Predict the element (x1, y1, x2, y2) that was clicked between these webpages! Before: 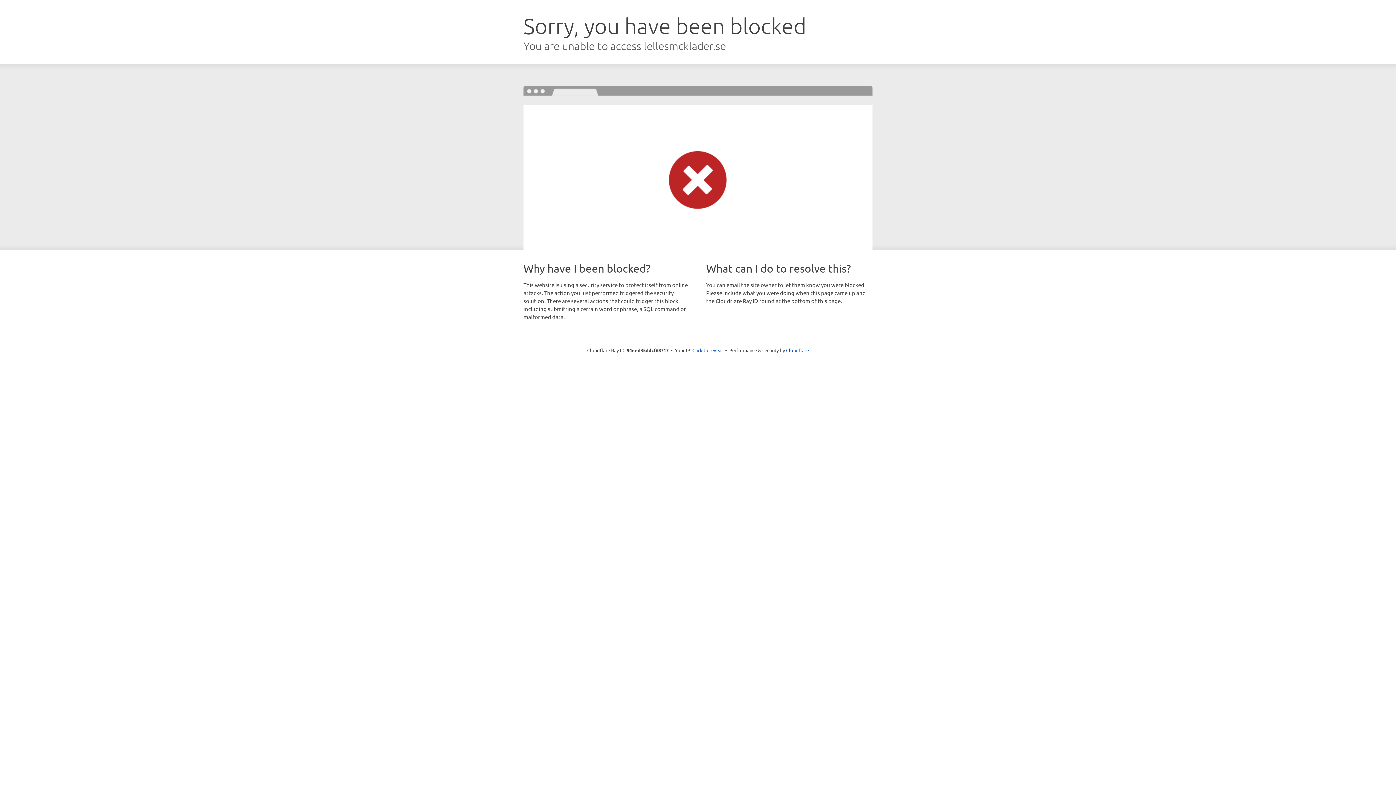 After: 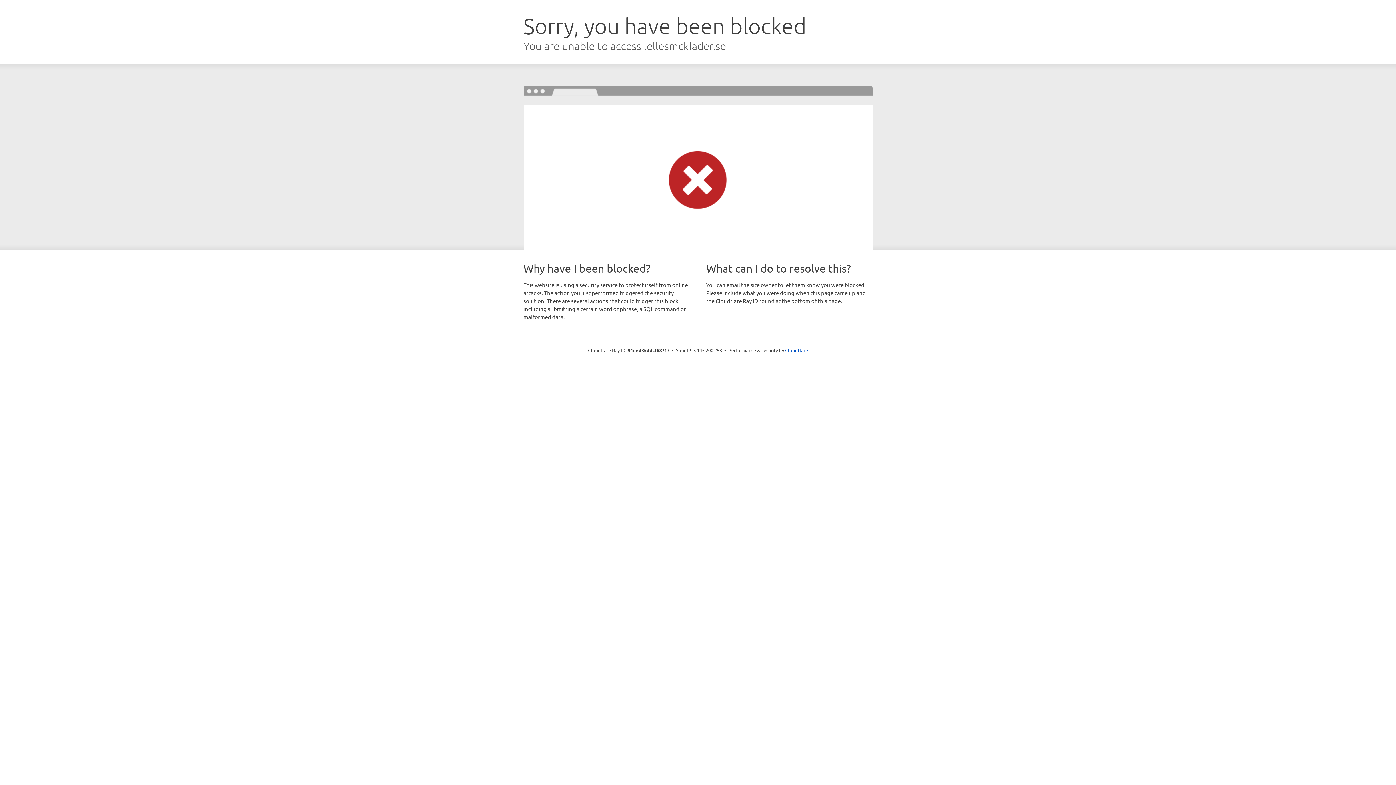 Action: label: Click to reveal bbox: (692, 346, 723, 353)